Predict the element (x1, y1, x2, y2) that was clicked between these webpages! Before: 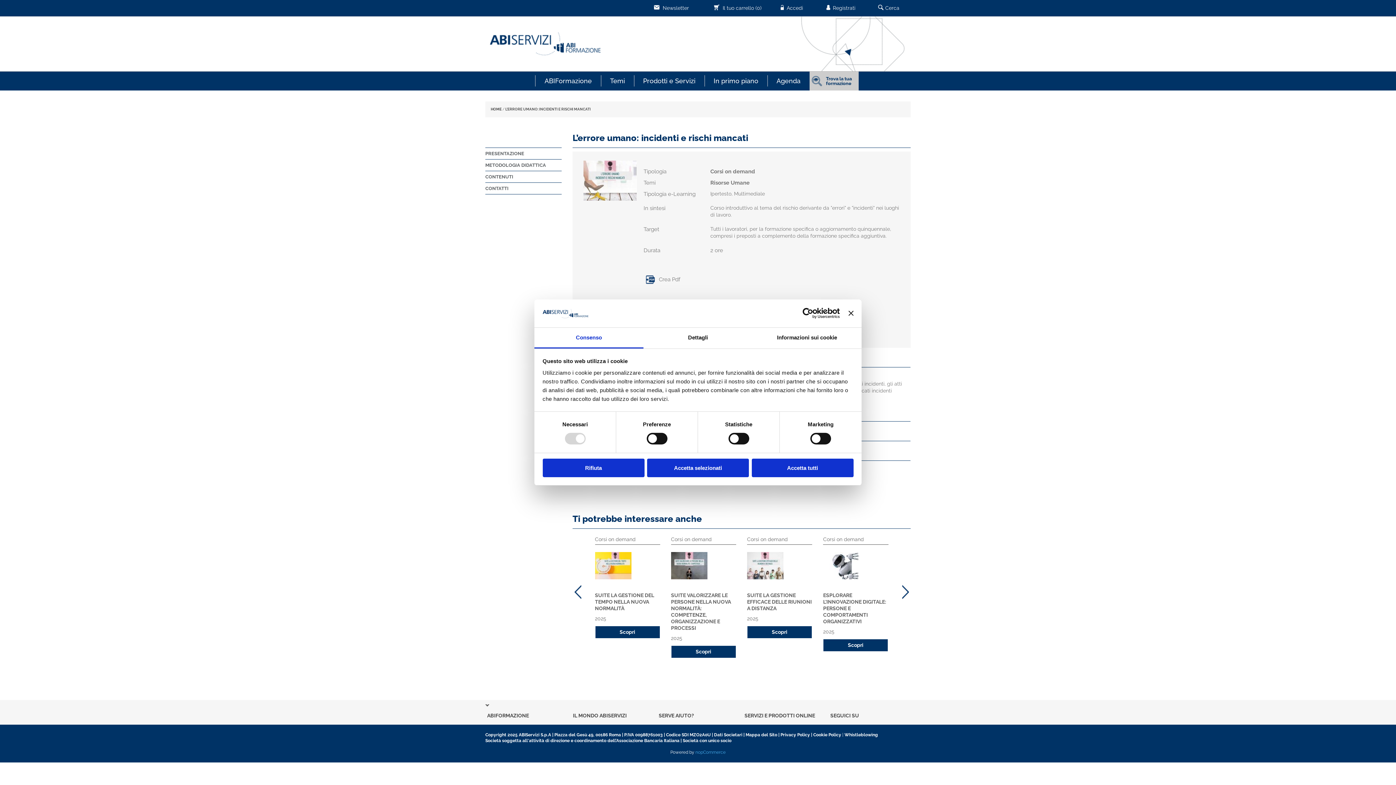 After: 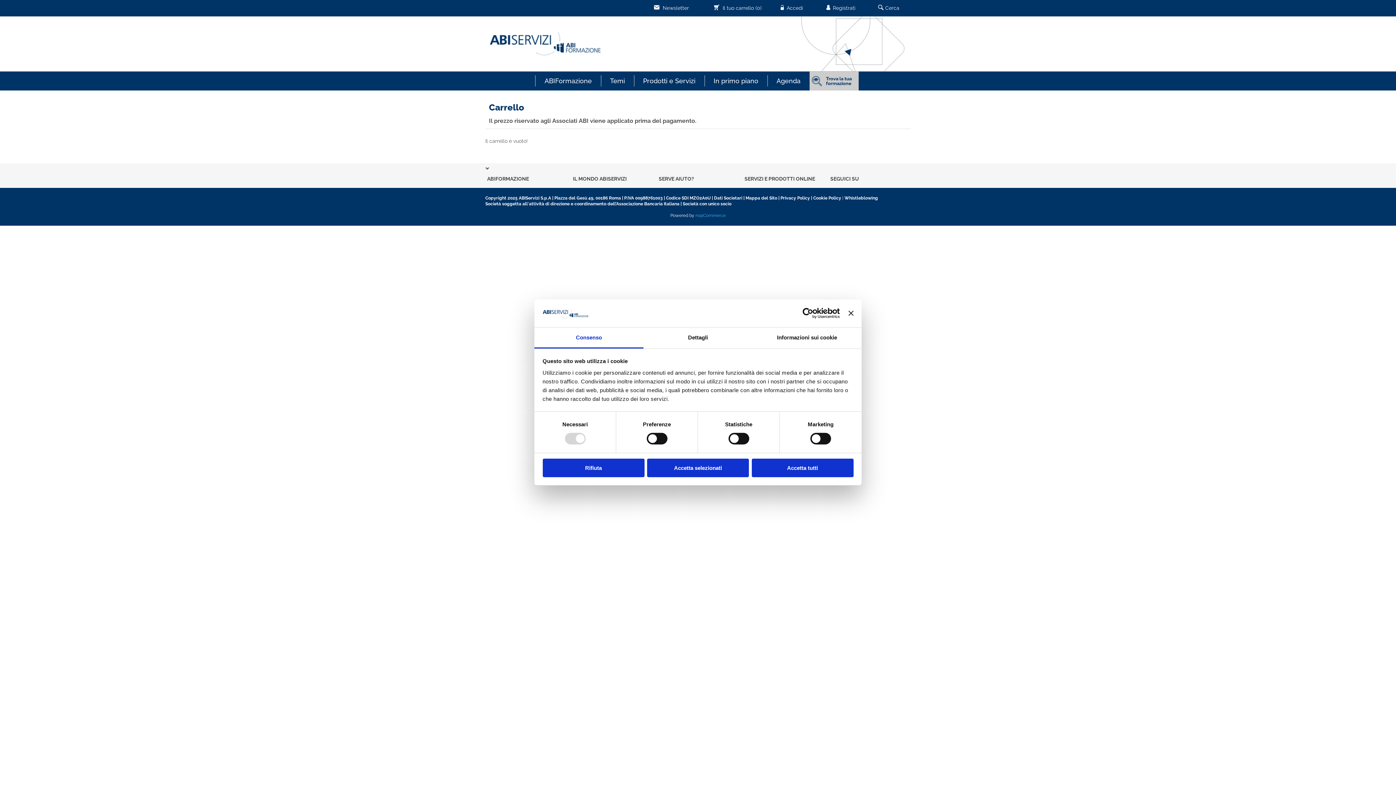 Action: bbox: (706, 0, 761, 16) label:  Il tuo carrello (0)